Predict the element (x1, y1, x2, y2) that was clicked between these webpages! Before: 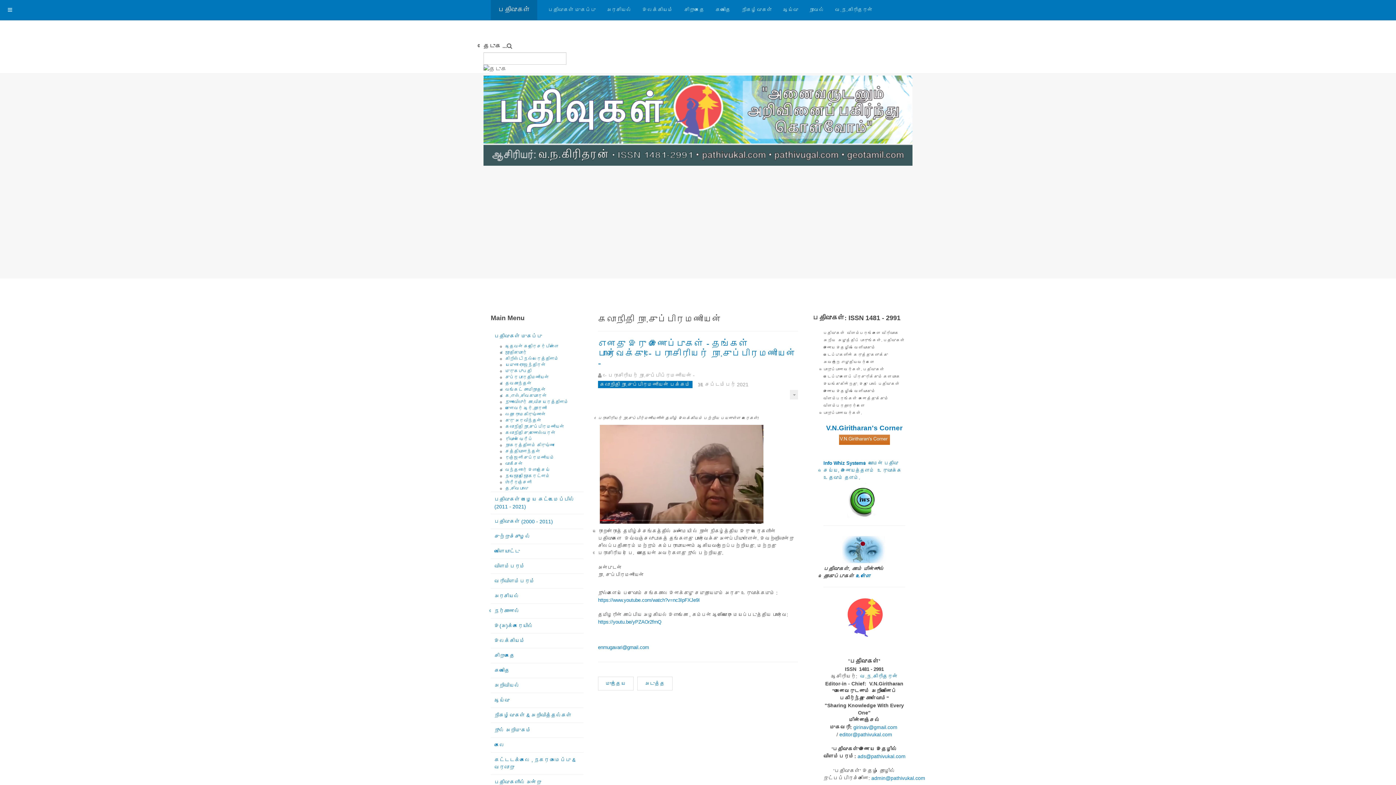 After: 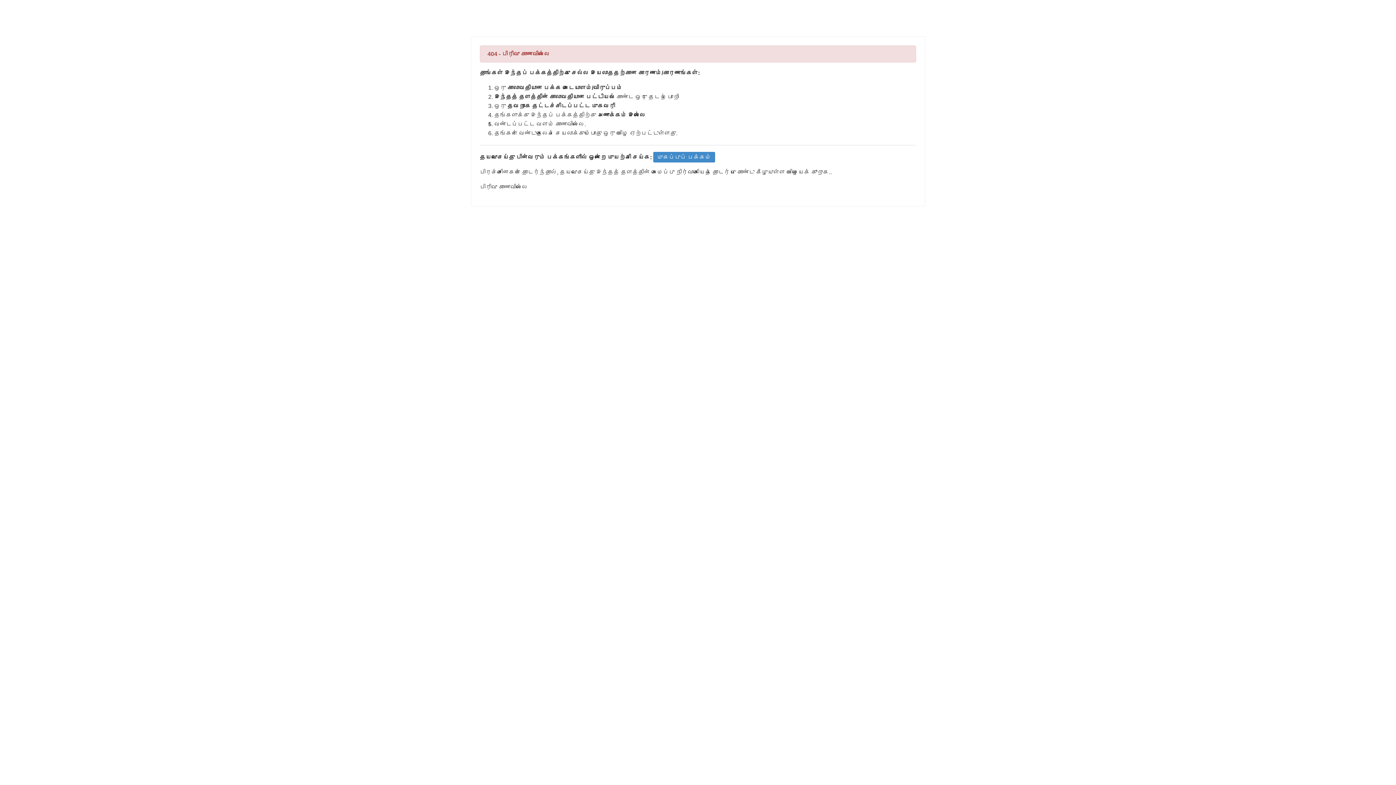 Action: bbox: (490, 544, 583, 559) label: விளையாட்டு